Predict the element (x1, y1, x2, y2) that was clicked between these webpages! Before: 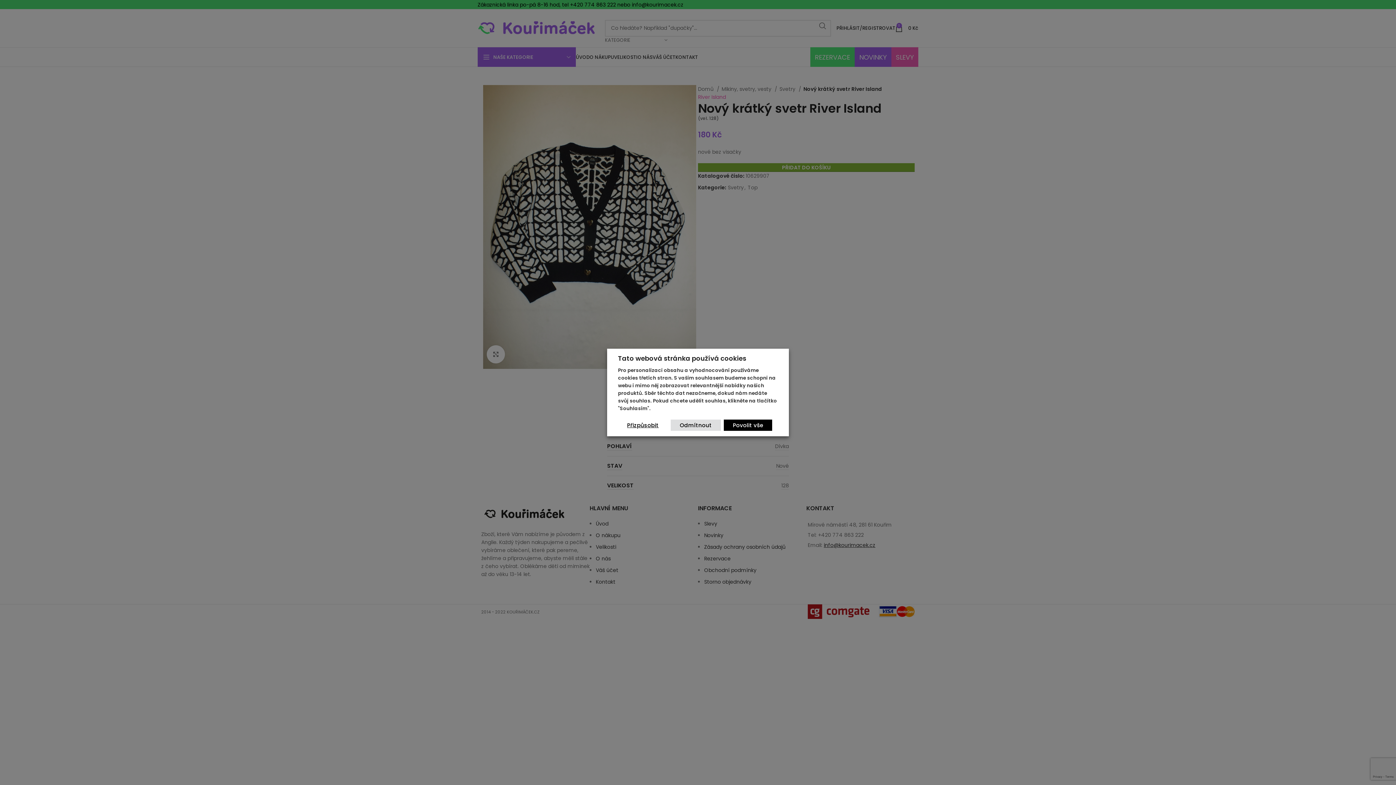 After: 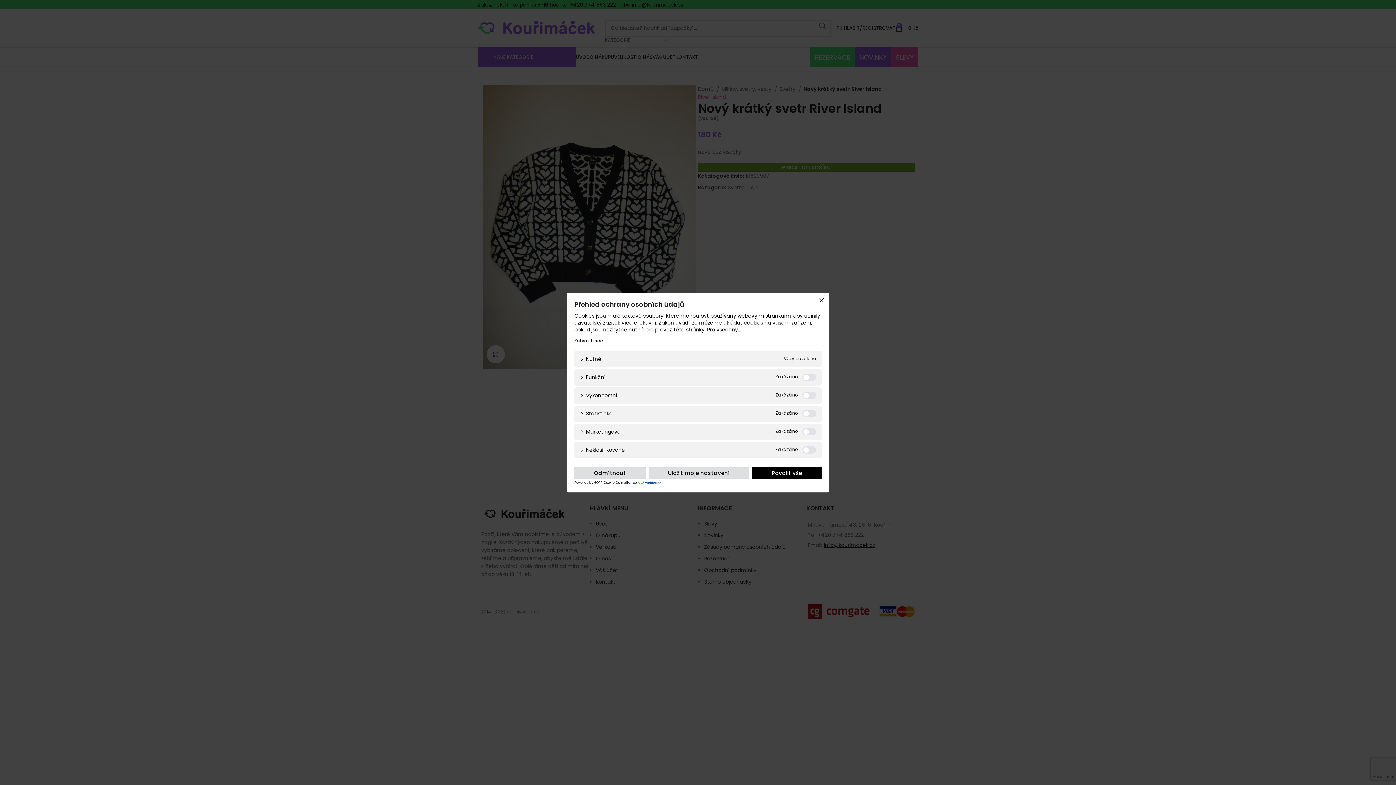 Action: bbox: (618, 419, 668, 431) label: Přizpůsobit